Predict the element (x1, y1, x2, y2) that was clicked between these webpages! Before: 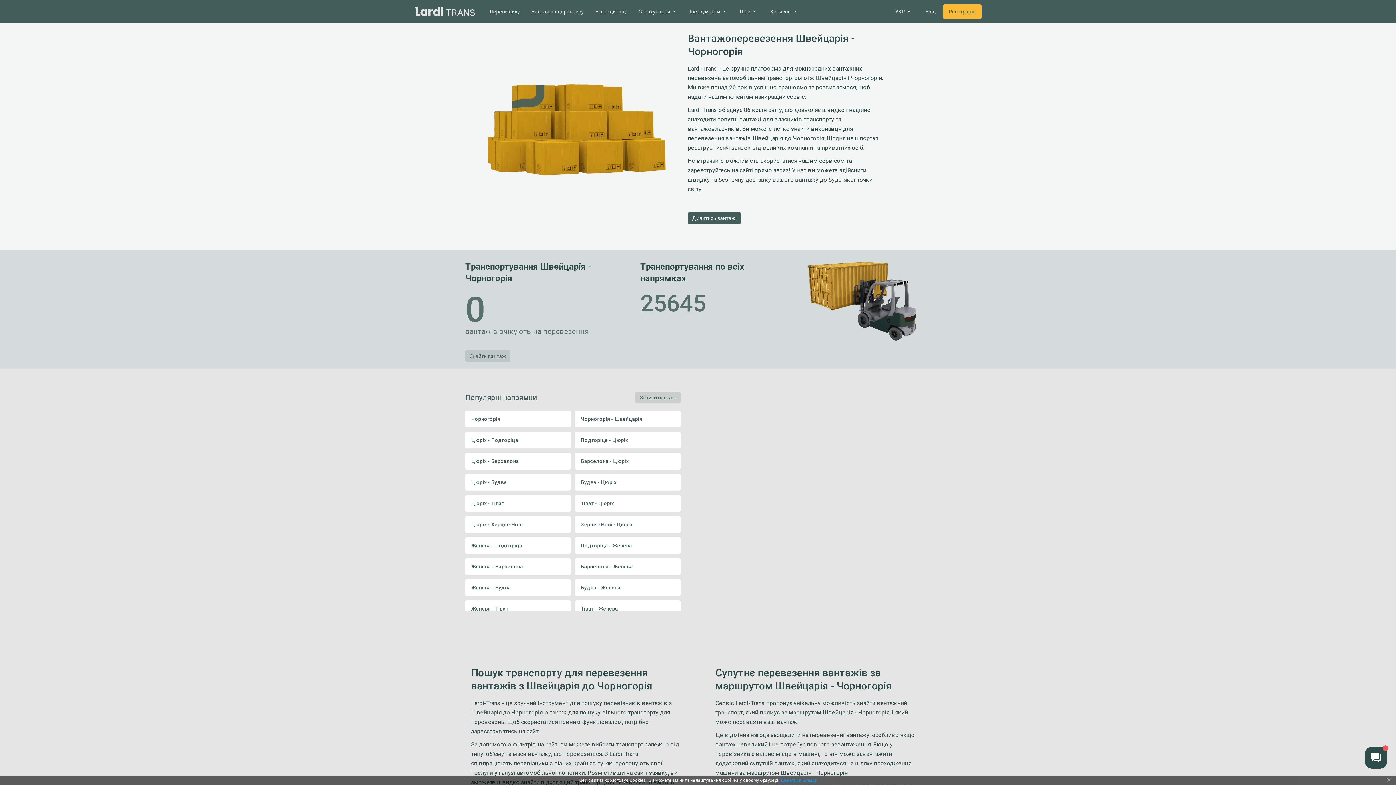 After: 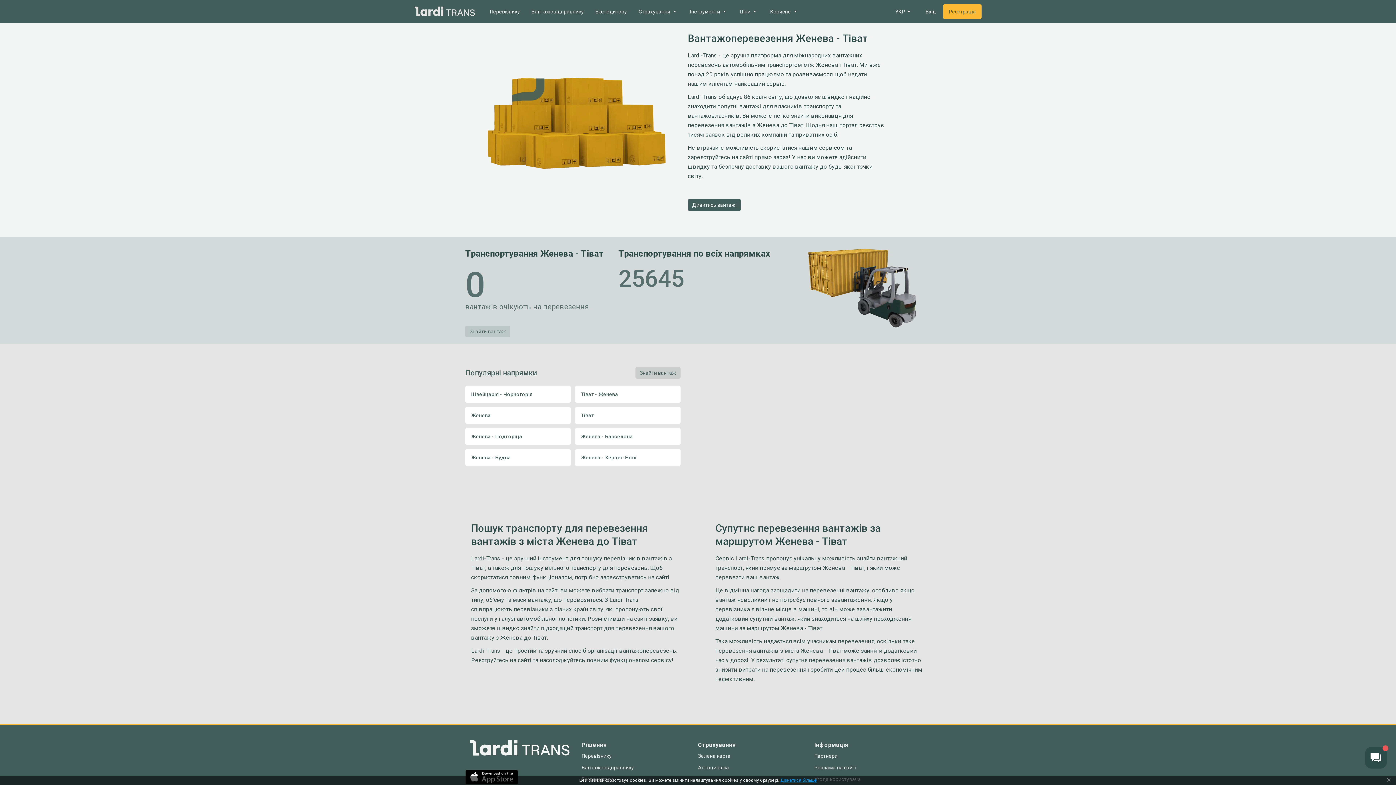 Action: label: Женева - Тіват bbox: (465, 600, 570, 617)